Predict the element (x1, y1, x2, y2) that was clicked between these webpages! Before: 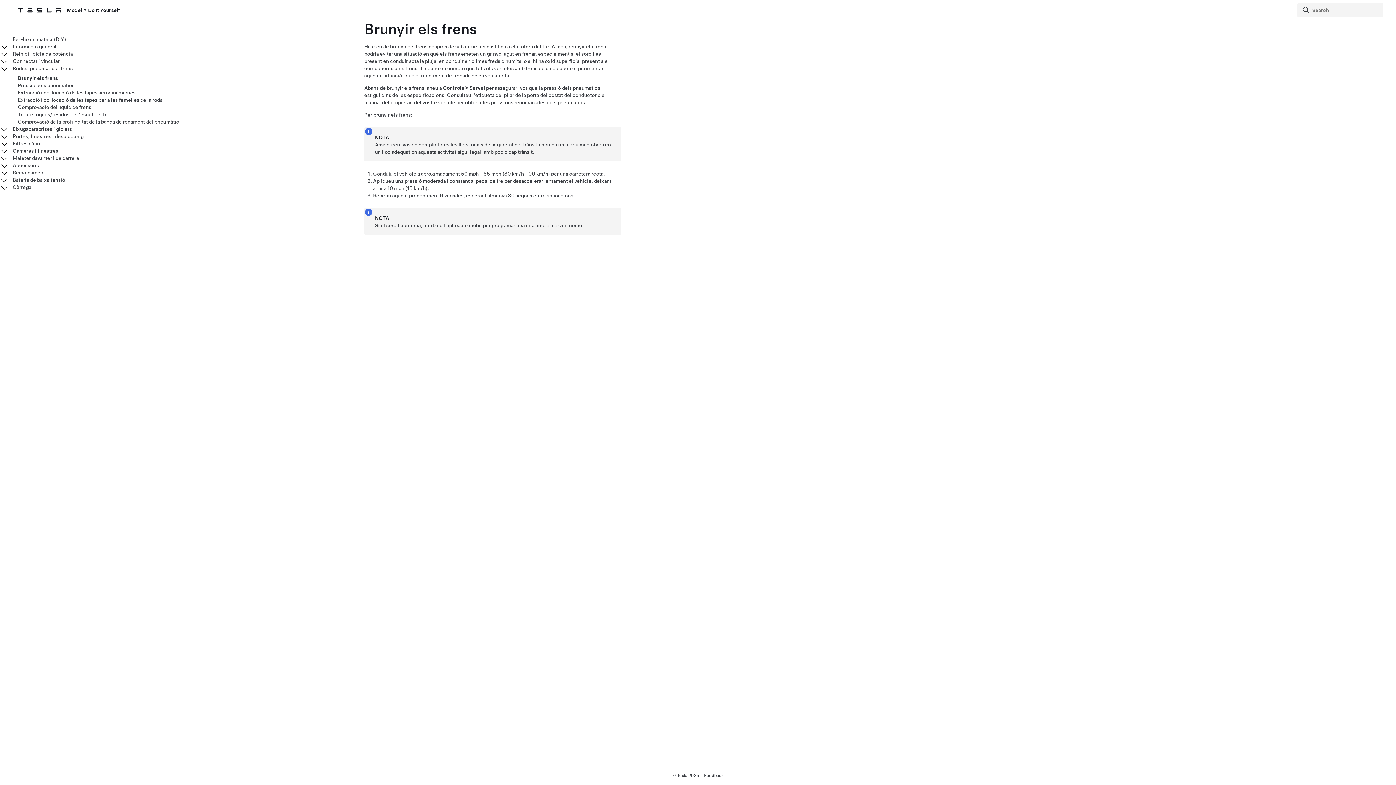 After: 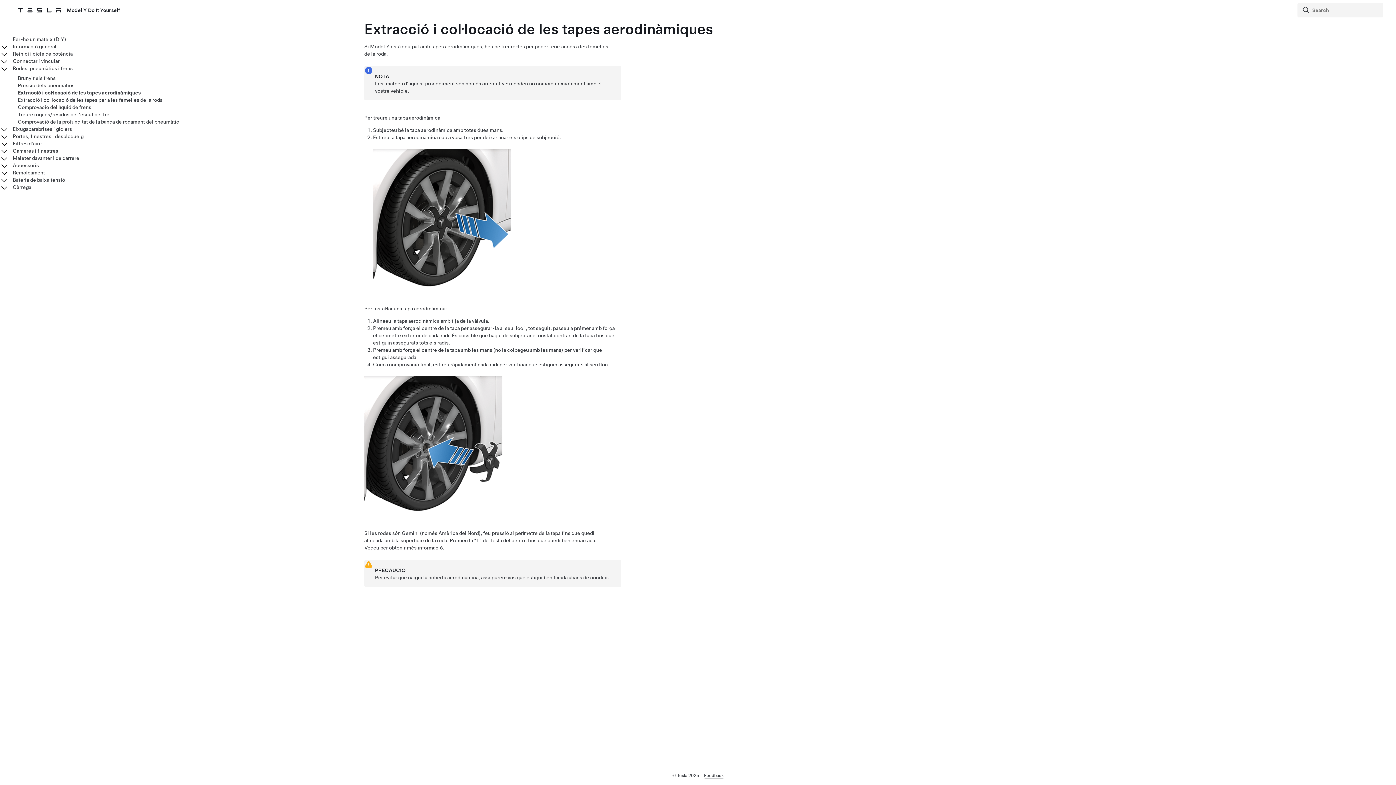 Action: bbox: (17, 89, 135, 96) label: Extracció i col·locació de les tapes aerodinàmiques